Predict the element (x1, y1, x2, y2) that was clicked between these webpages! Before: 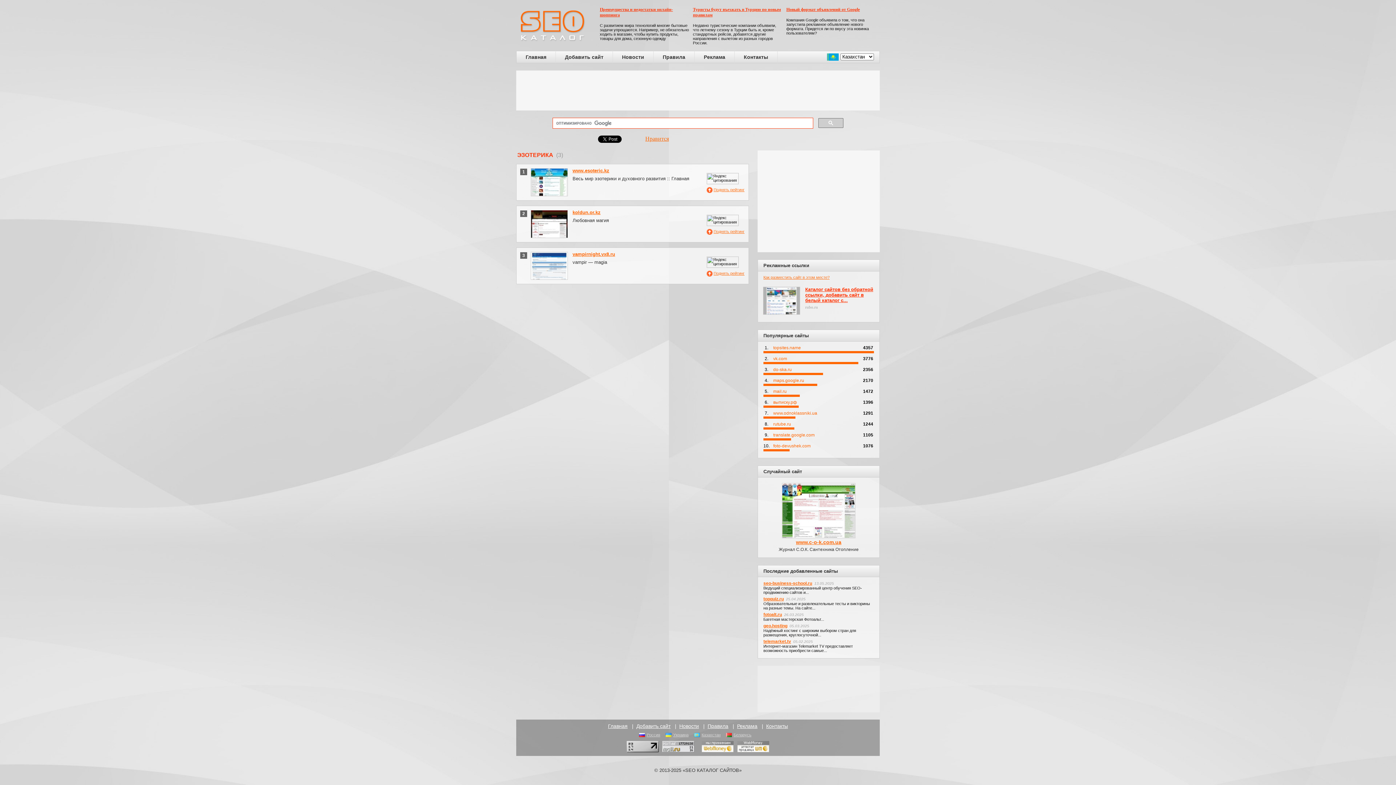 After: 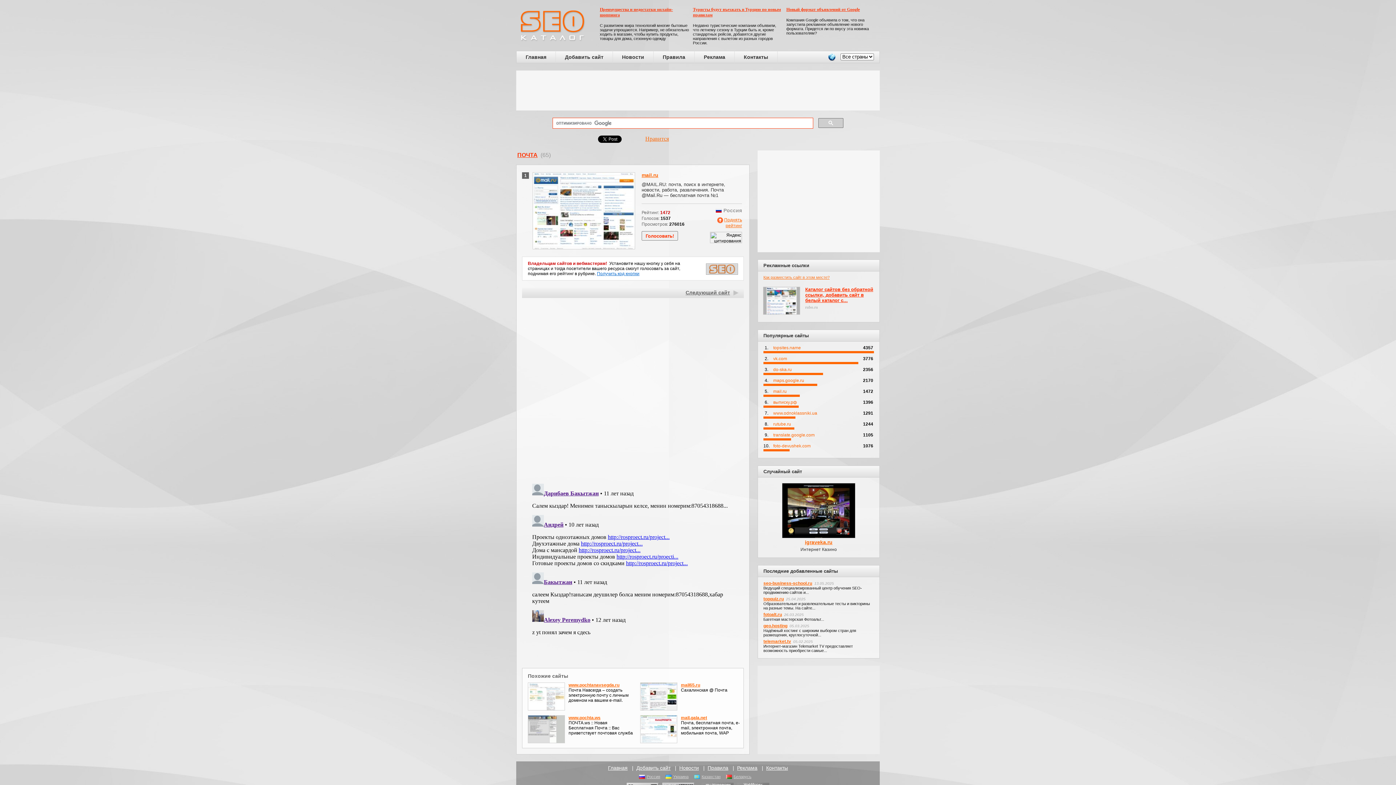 Action: bbox: (773, 389, 786, 394) label: mail.ru